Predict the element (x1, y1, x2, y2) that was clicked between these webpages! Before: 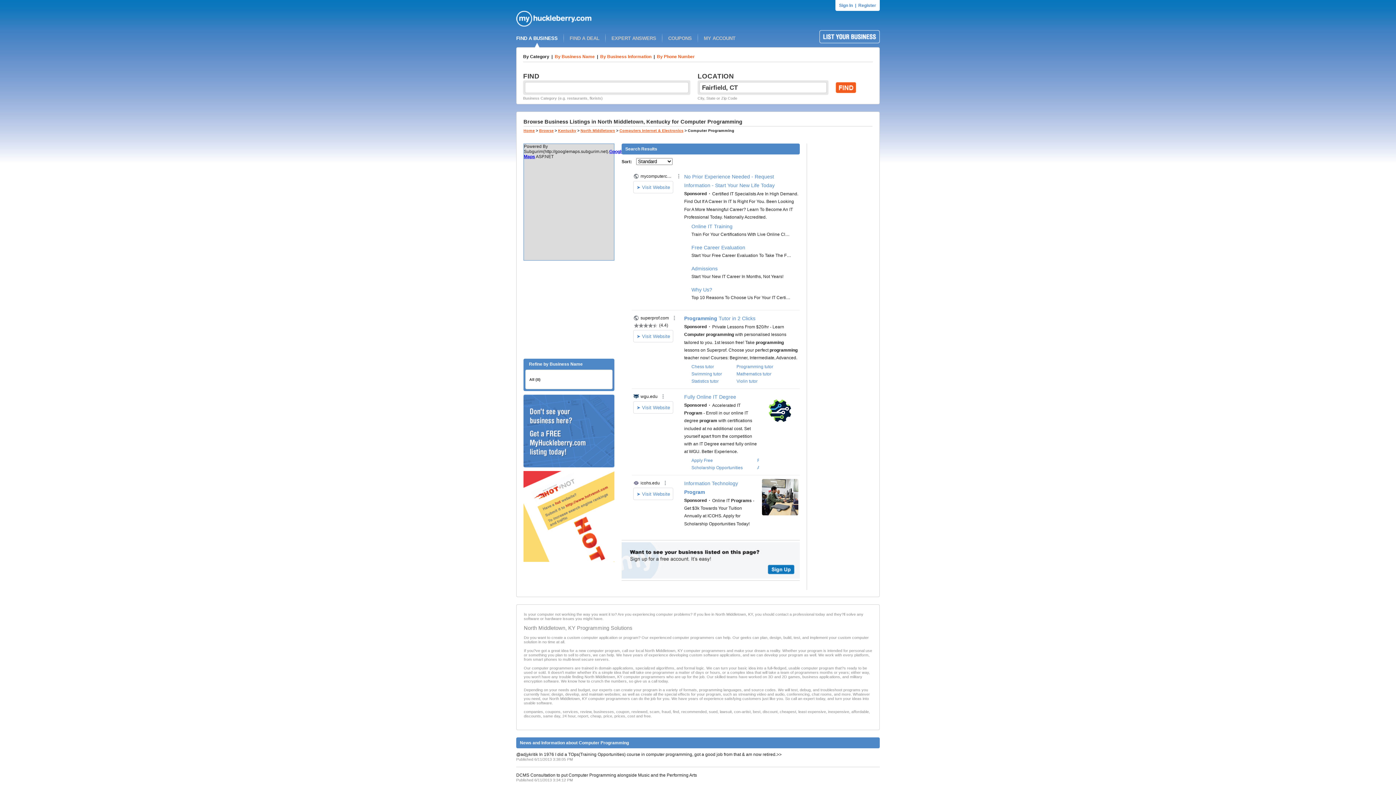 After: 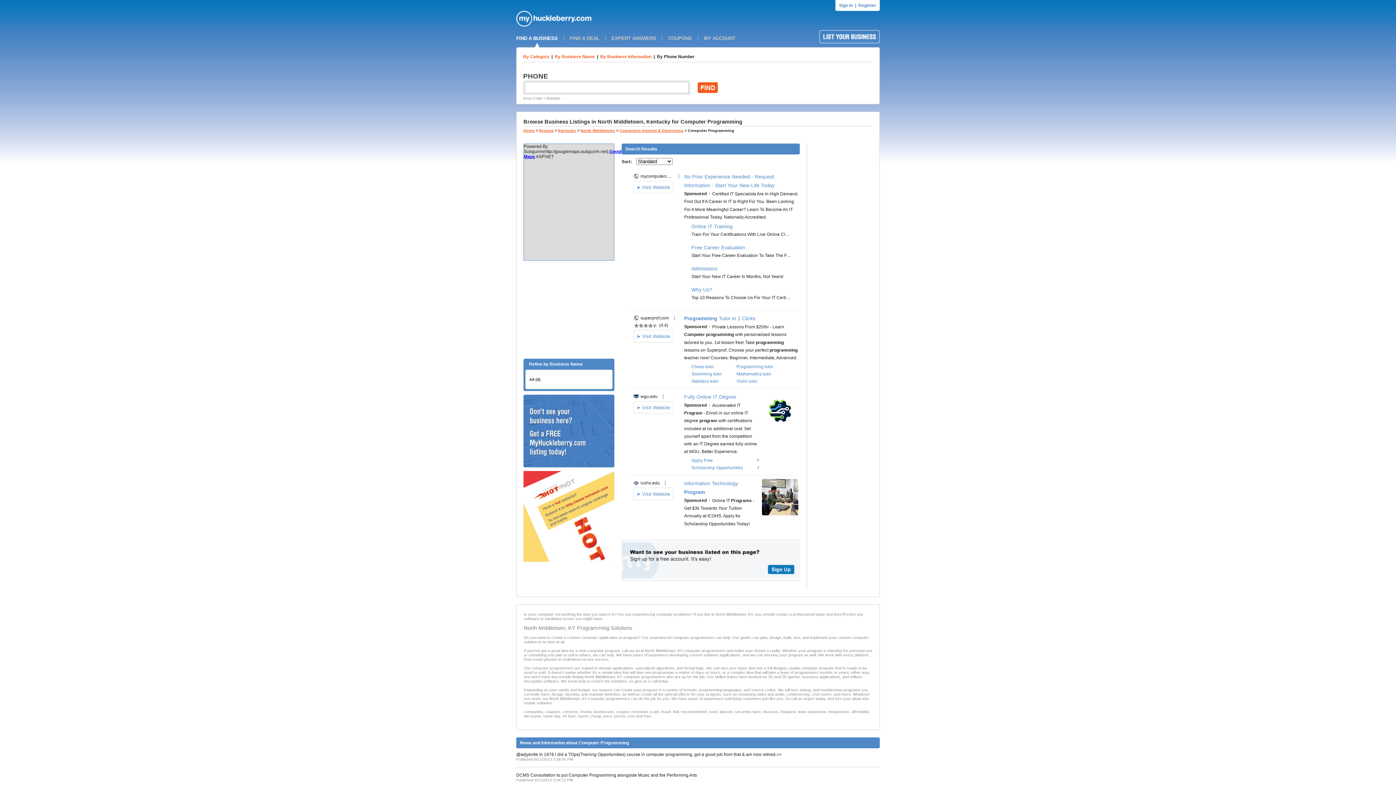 Action: bbox: (657, 54, 694, 59) label: By Phone Number